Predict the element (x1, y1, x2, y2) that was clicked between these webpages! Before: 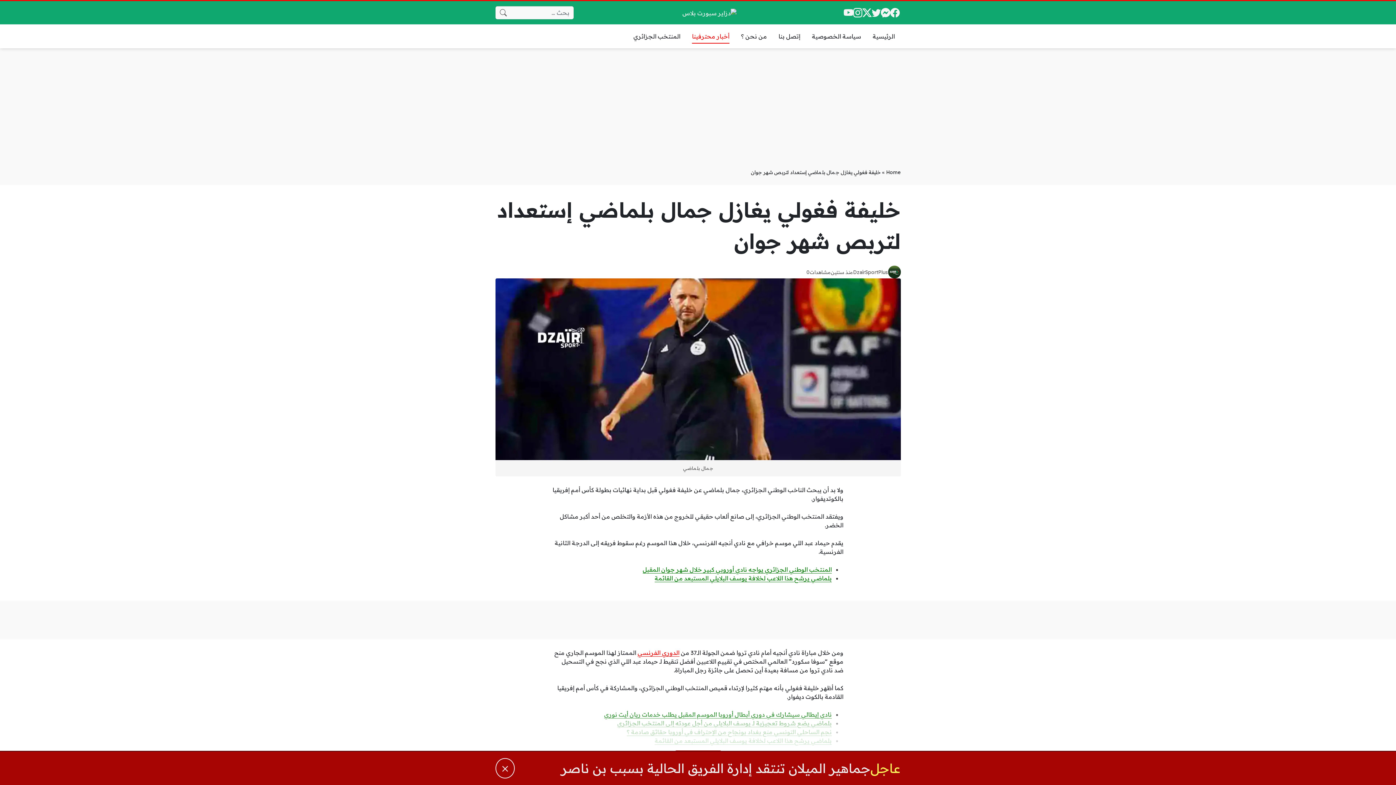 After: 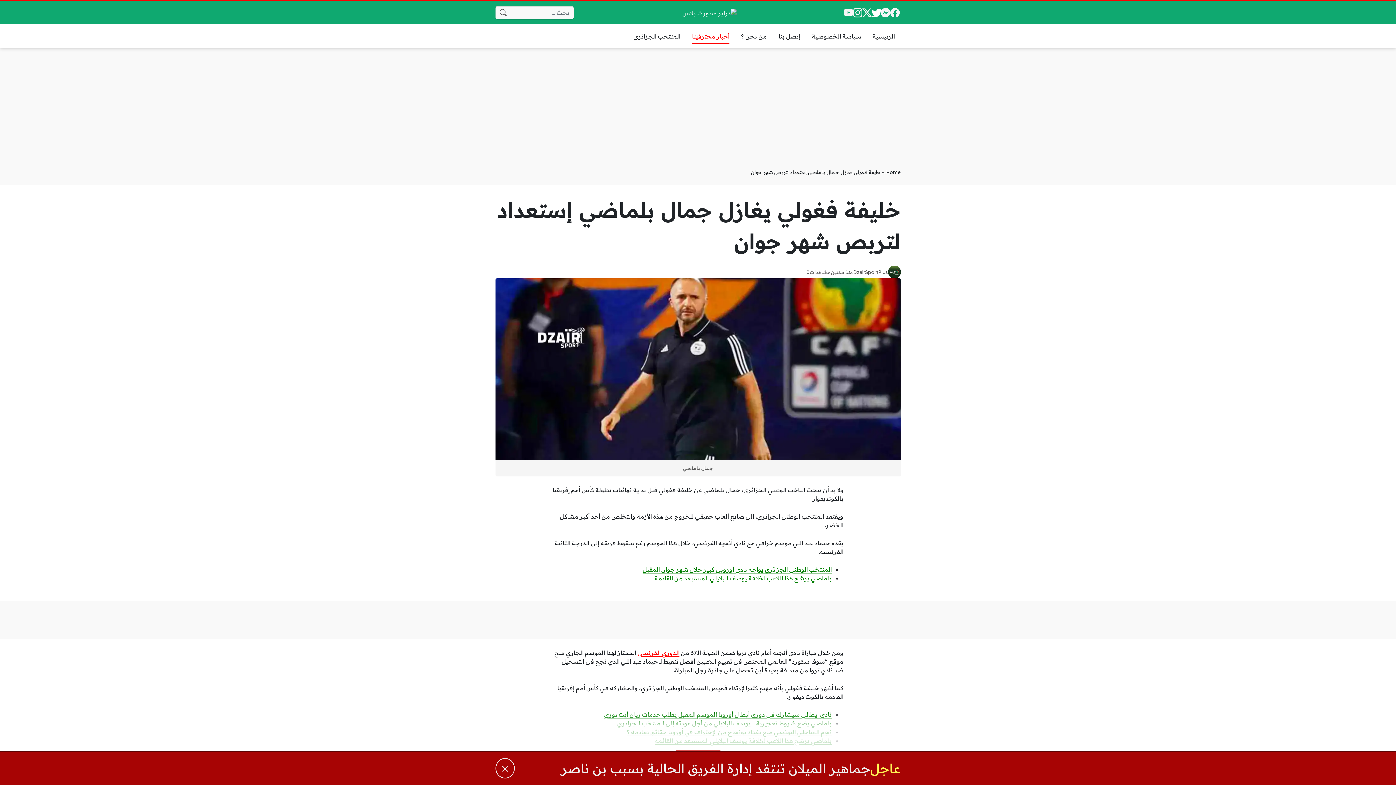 Action: bbox: (870, 6, 882, 19)